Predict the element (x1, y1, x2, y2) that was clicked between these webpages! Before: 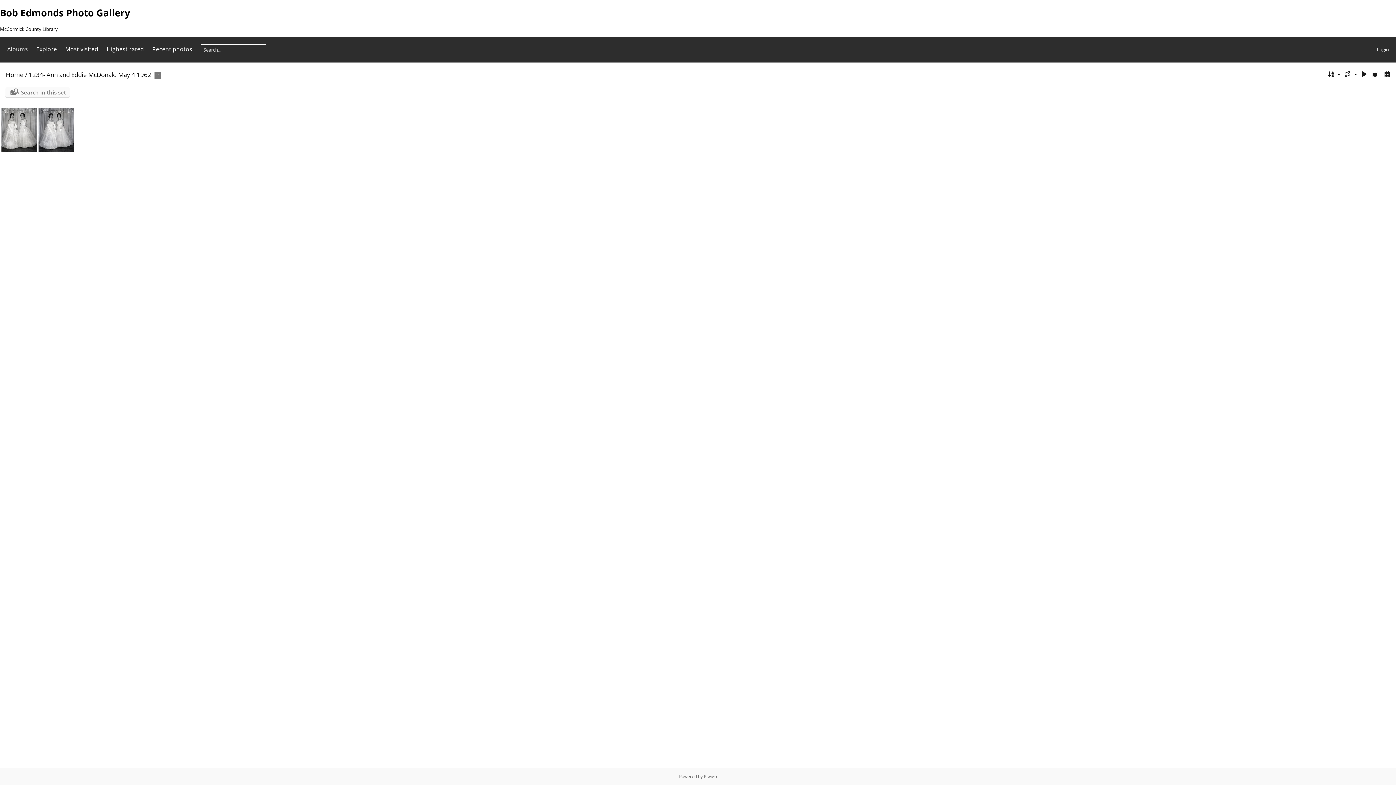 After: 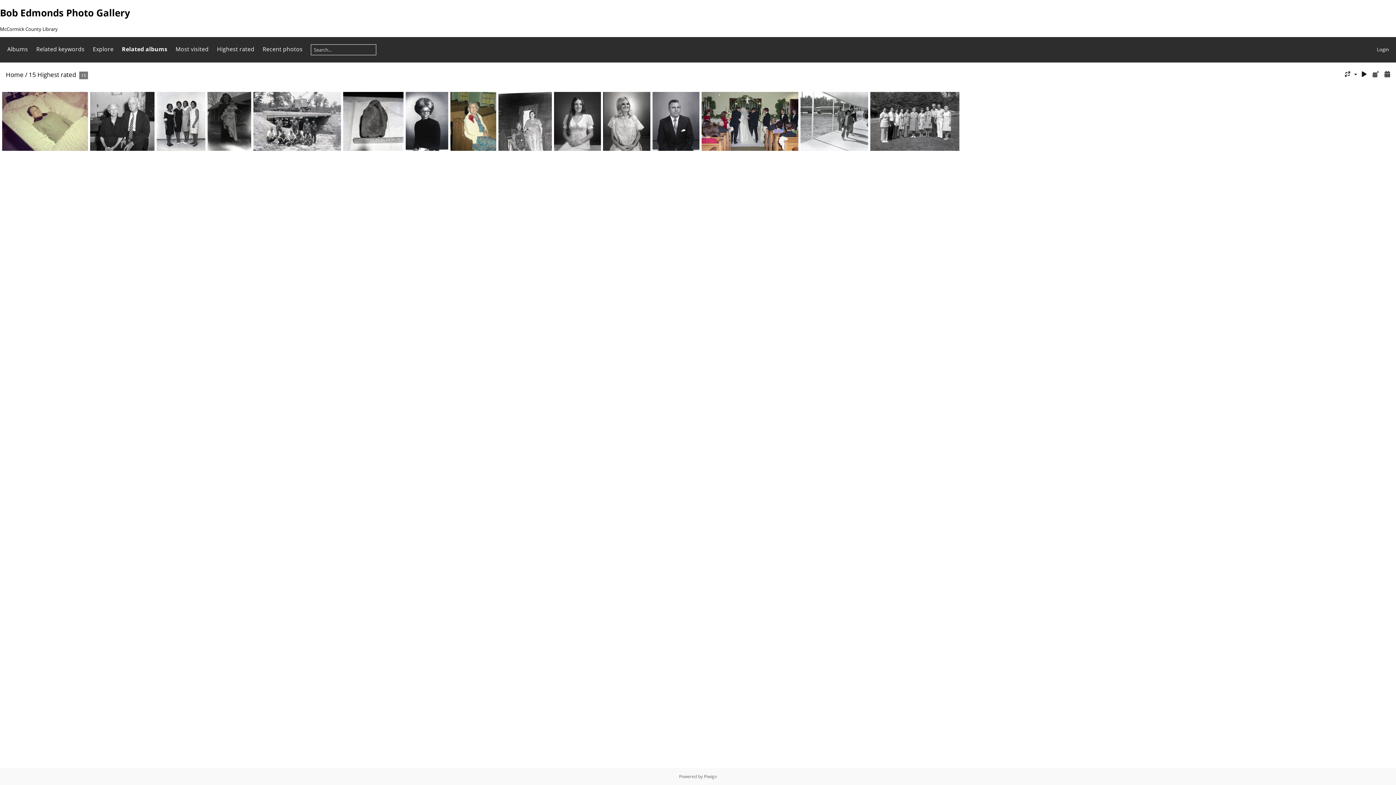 Action: label: Highest rated bbox: (106, 45, 144, 53)